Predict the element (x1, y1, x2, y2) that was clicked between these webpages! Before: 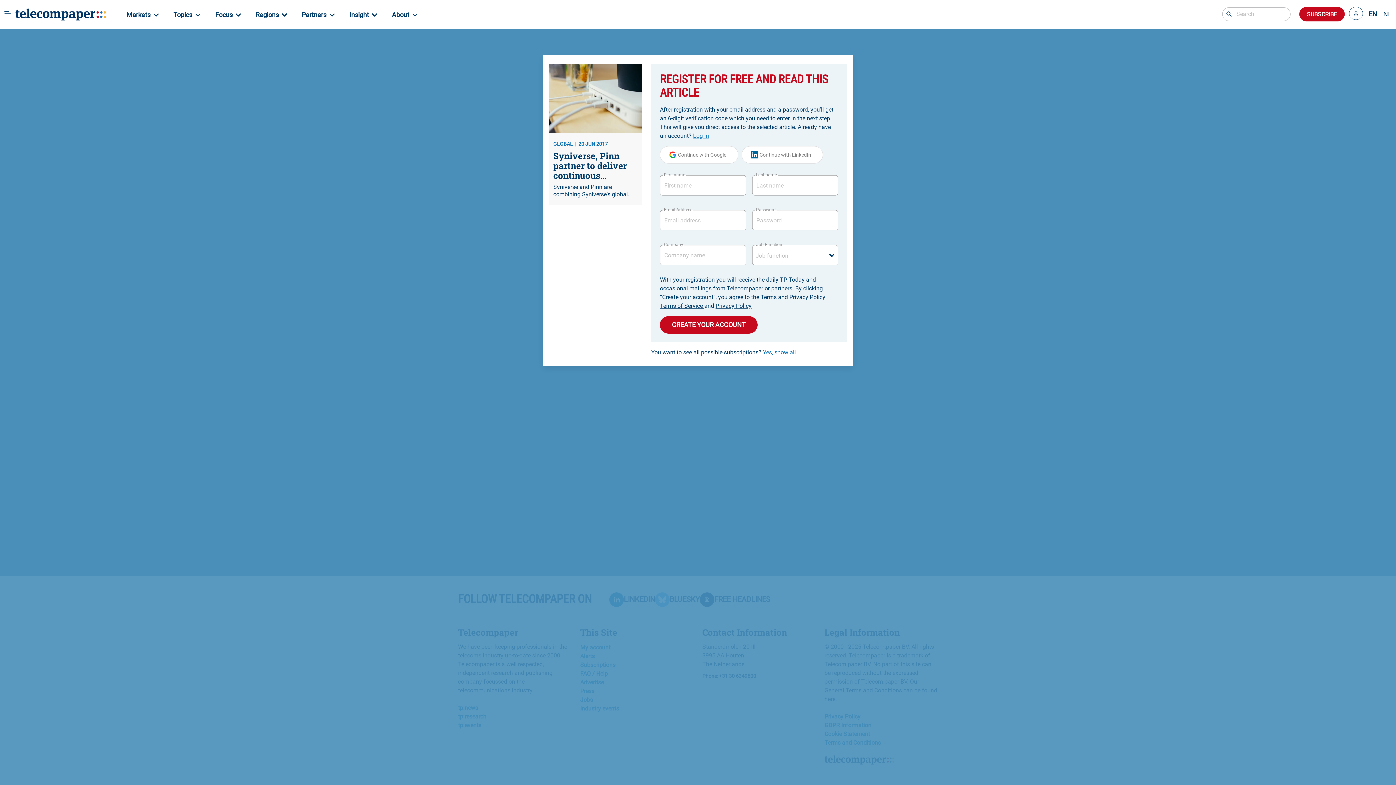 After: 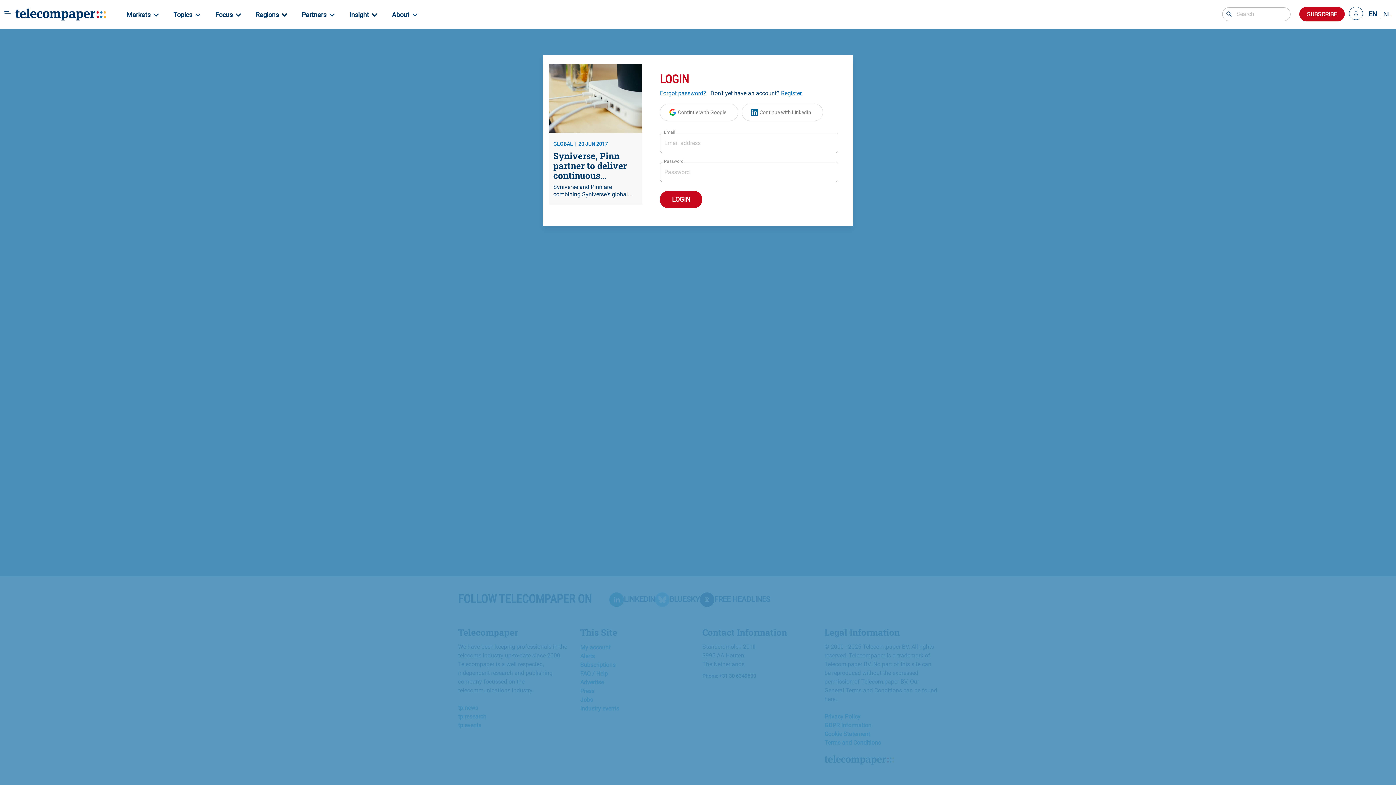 Action: label: Log in bbox: (693, 132, 709, 139)